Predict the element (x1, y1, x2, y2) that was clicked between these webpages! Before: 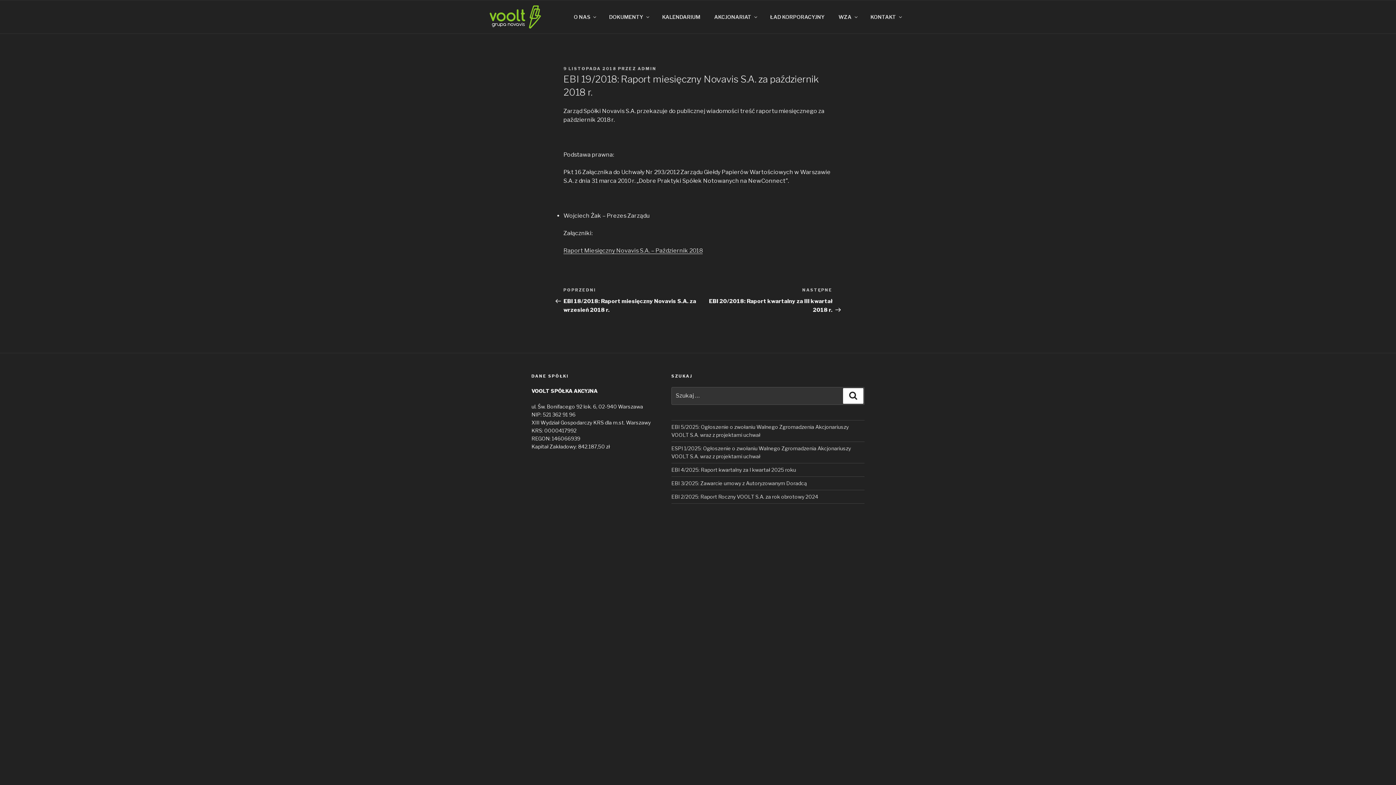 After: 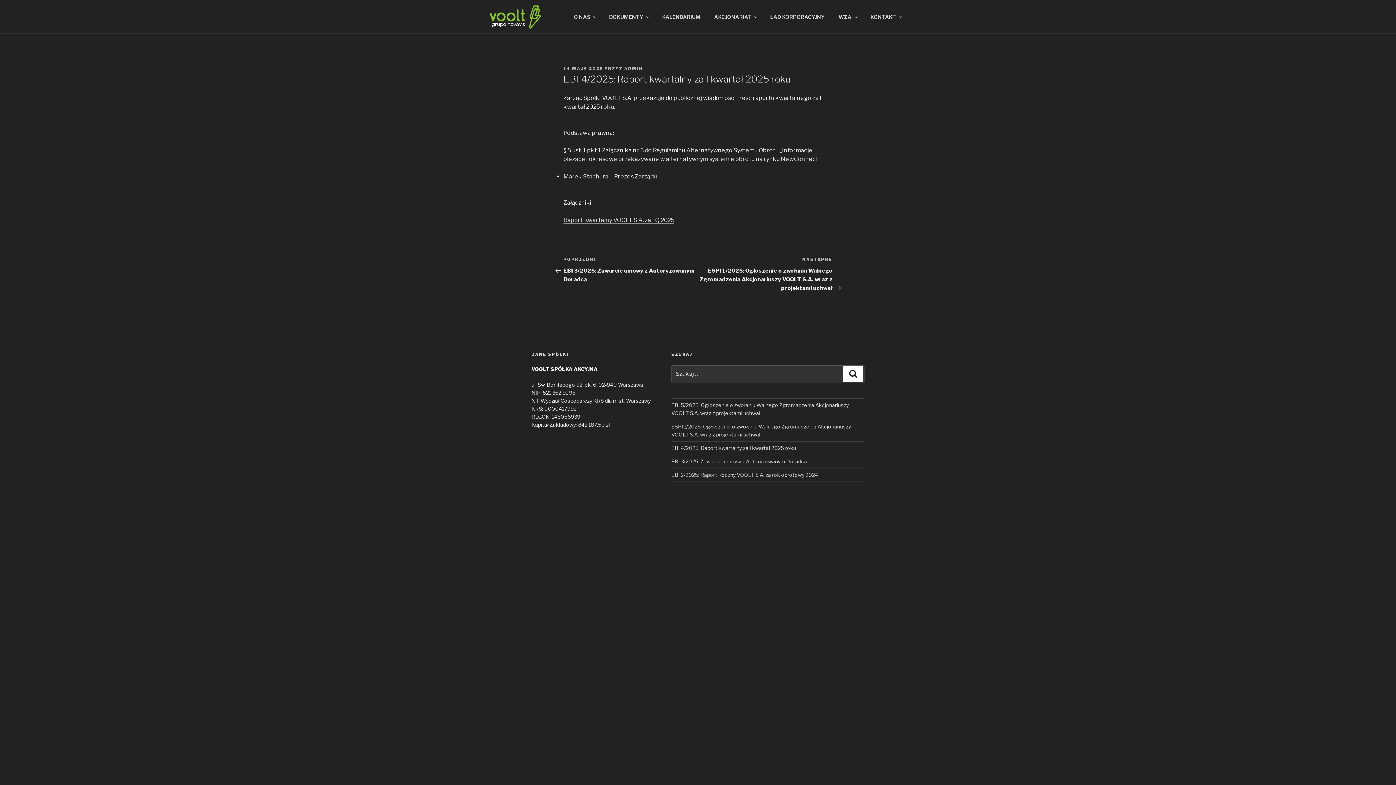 Action: label: EBI 4/2025: Raport kwartalny za I kwartał 2025 roku bbox: (671, 466, 796, 472)